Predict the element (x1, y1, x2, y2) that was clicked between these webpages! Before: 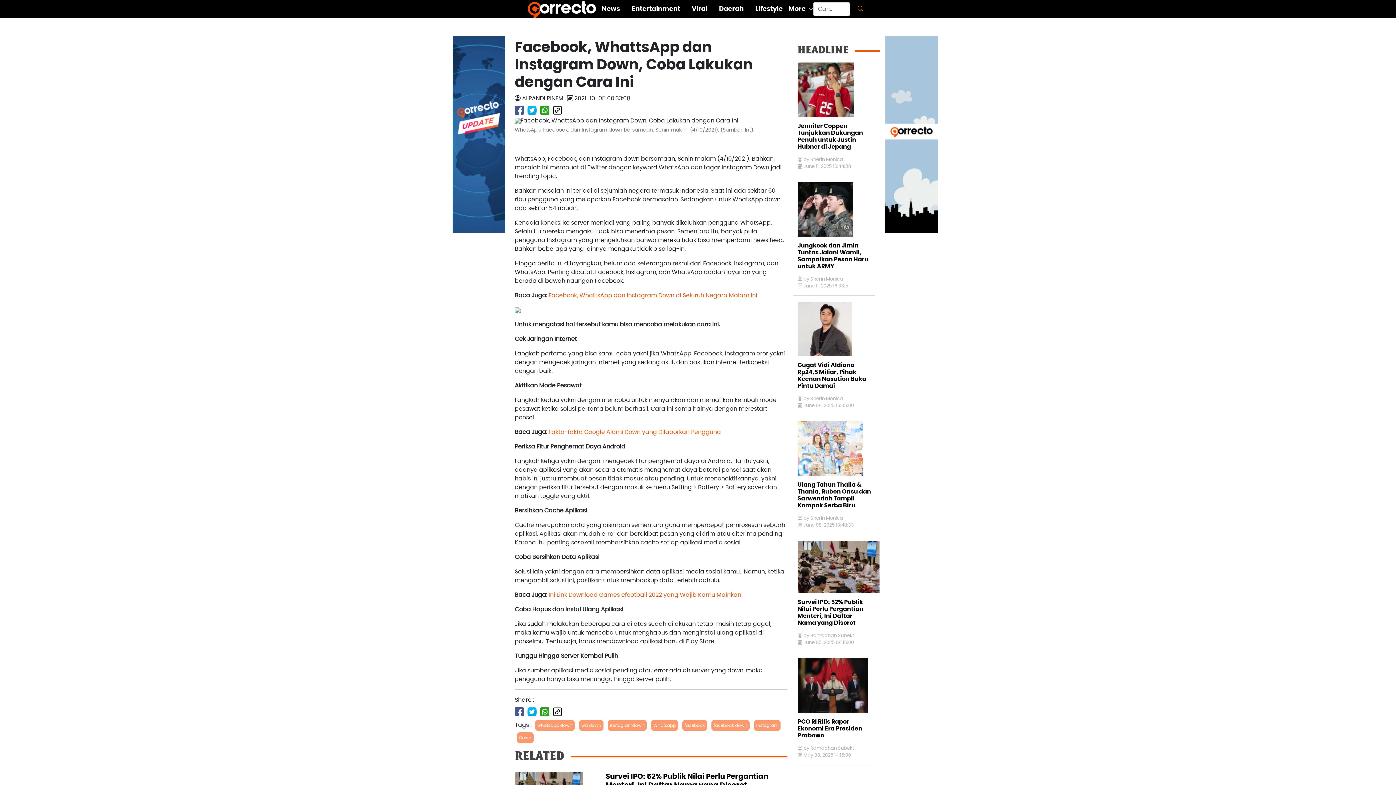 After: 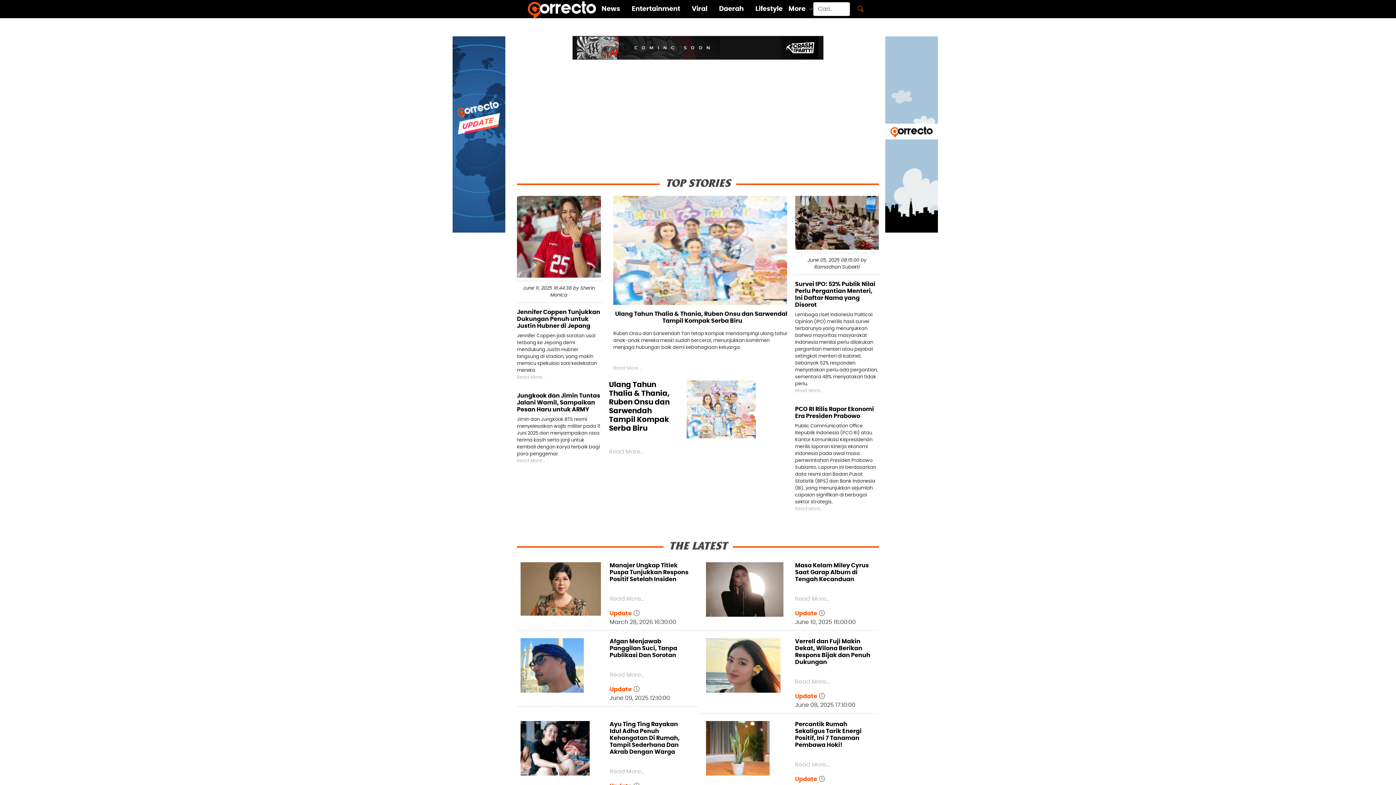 Action: bbox: (528, 5, 595, 11)